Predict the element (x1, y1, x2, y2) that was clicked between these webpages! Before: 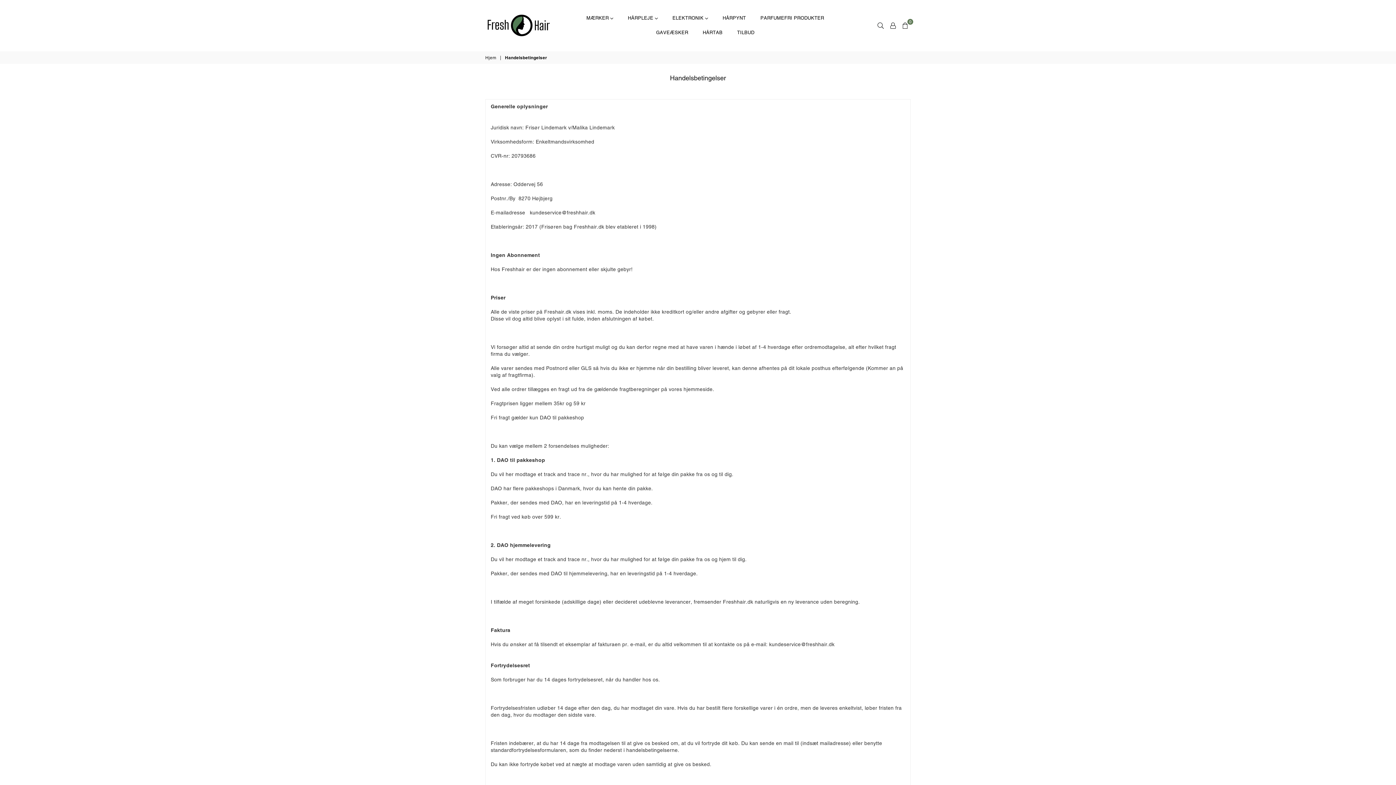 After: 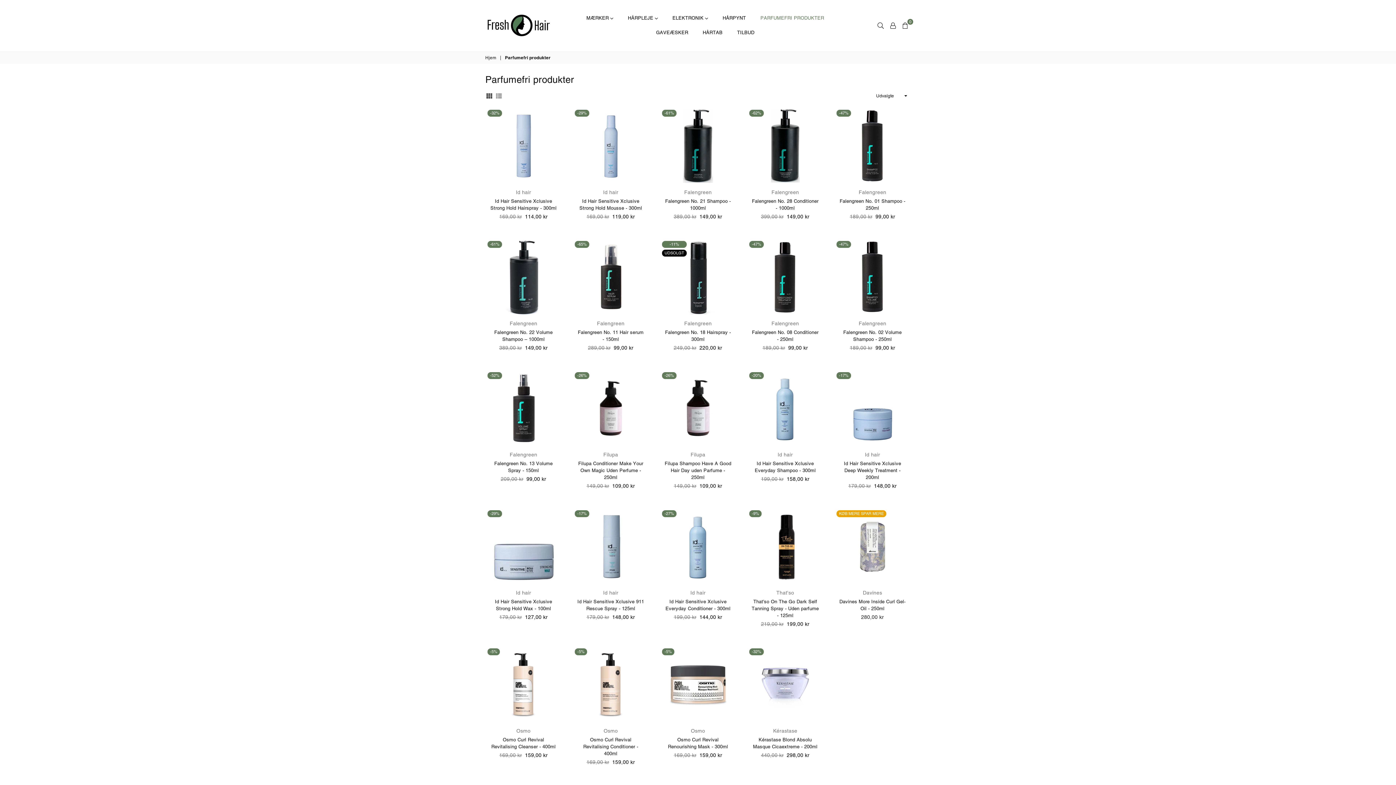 Action: label: PARFUMEFRI PRODUKTER bbox: (755, 10, 829, 25)